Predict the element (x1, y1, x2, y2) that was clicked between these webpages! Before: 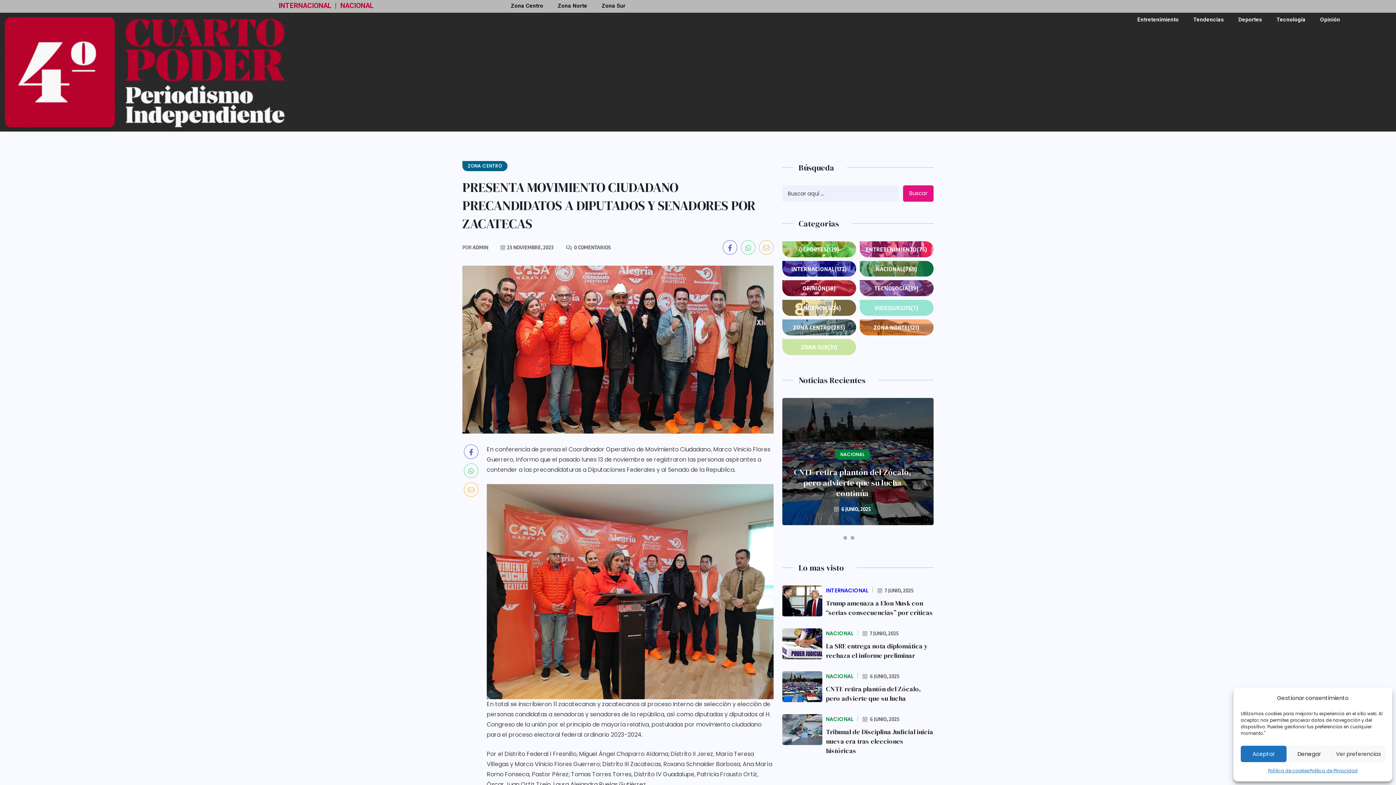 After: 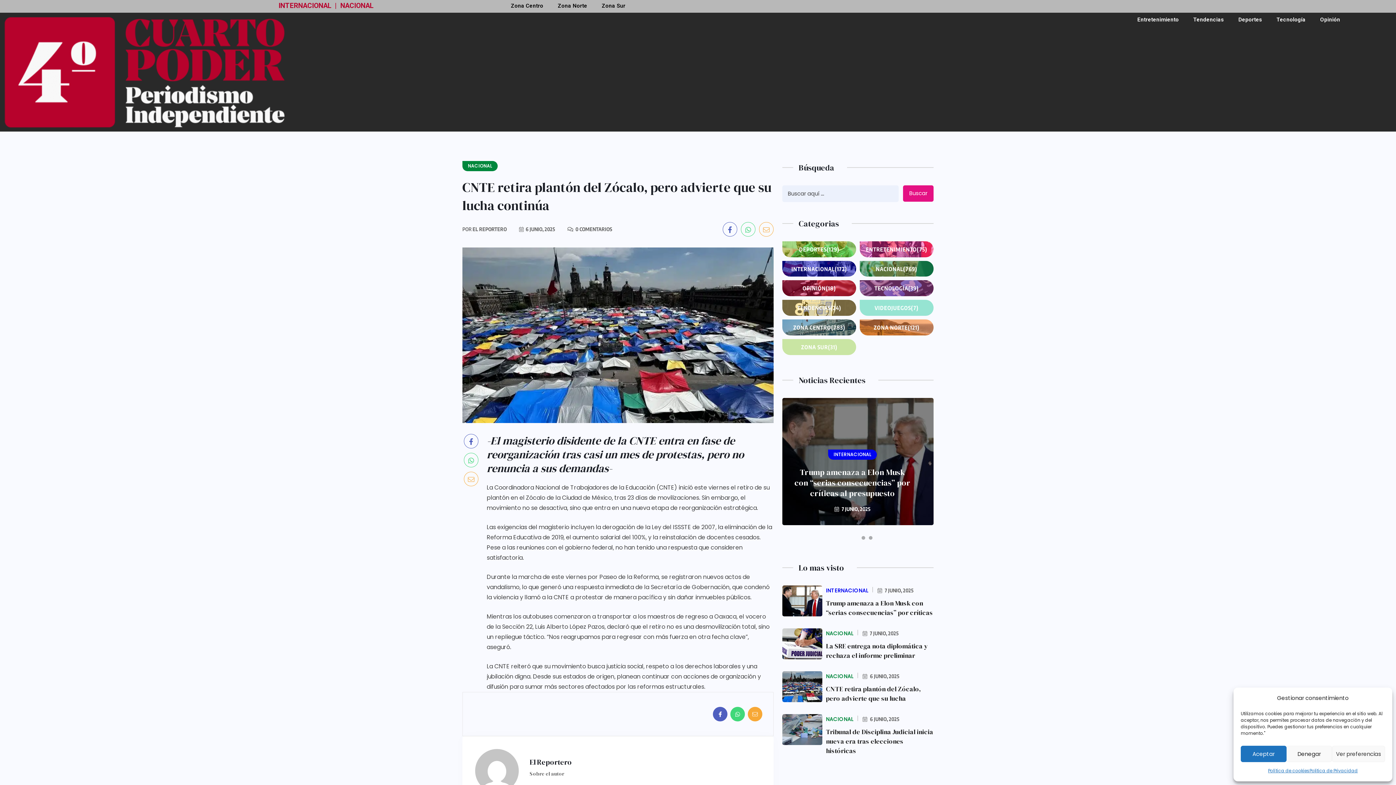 Action: bbox: (782, 671, 822, 702)